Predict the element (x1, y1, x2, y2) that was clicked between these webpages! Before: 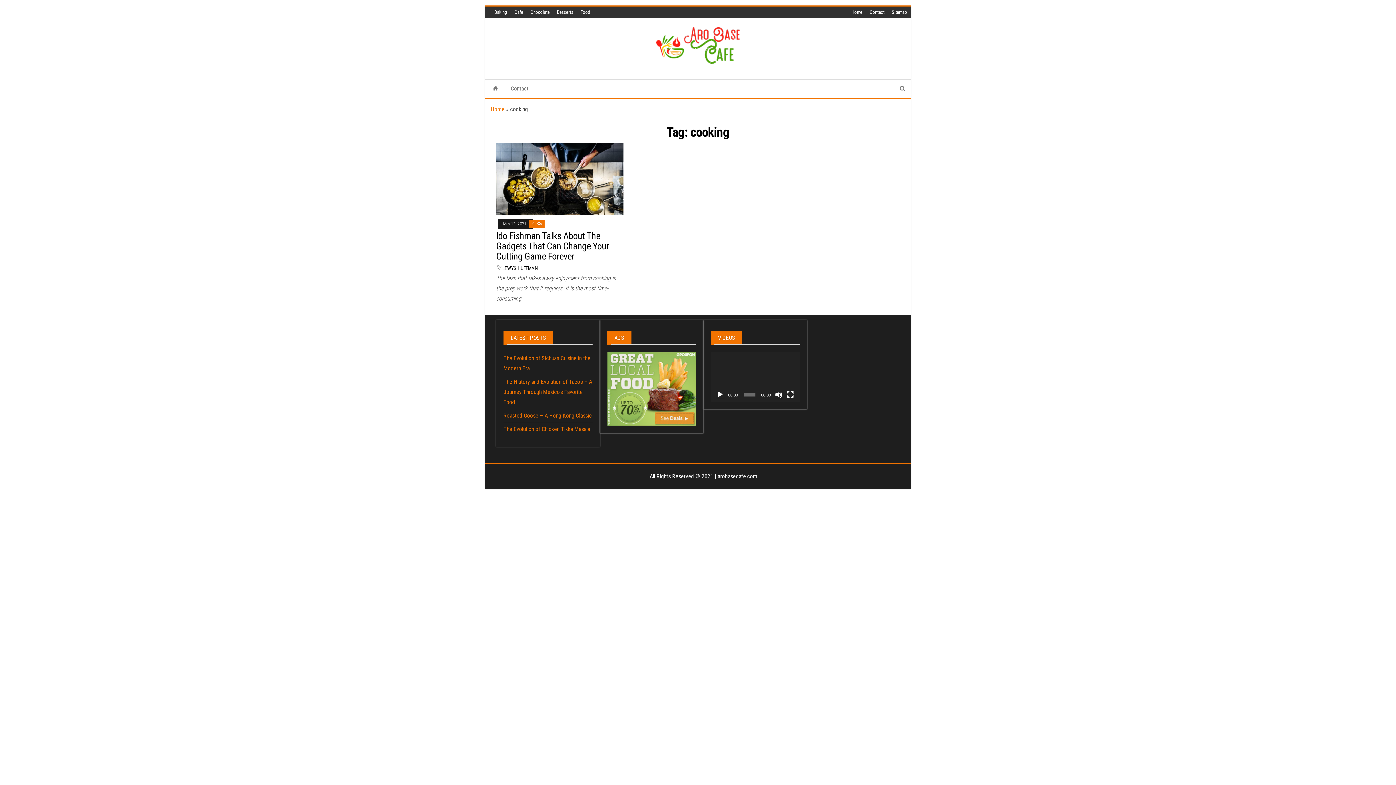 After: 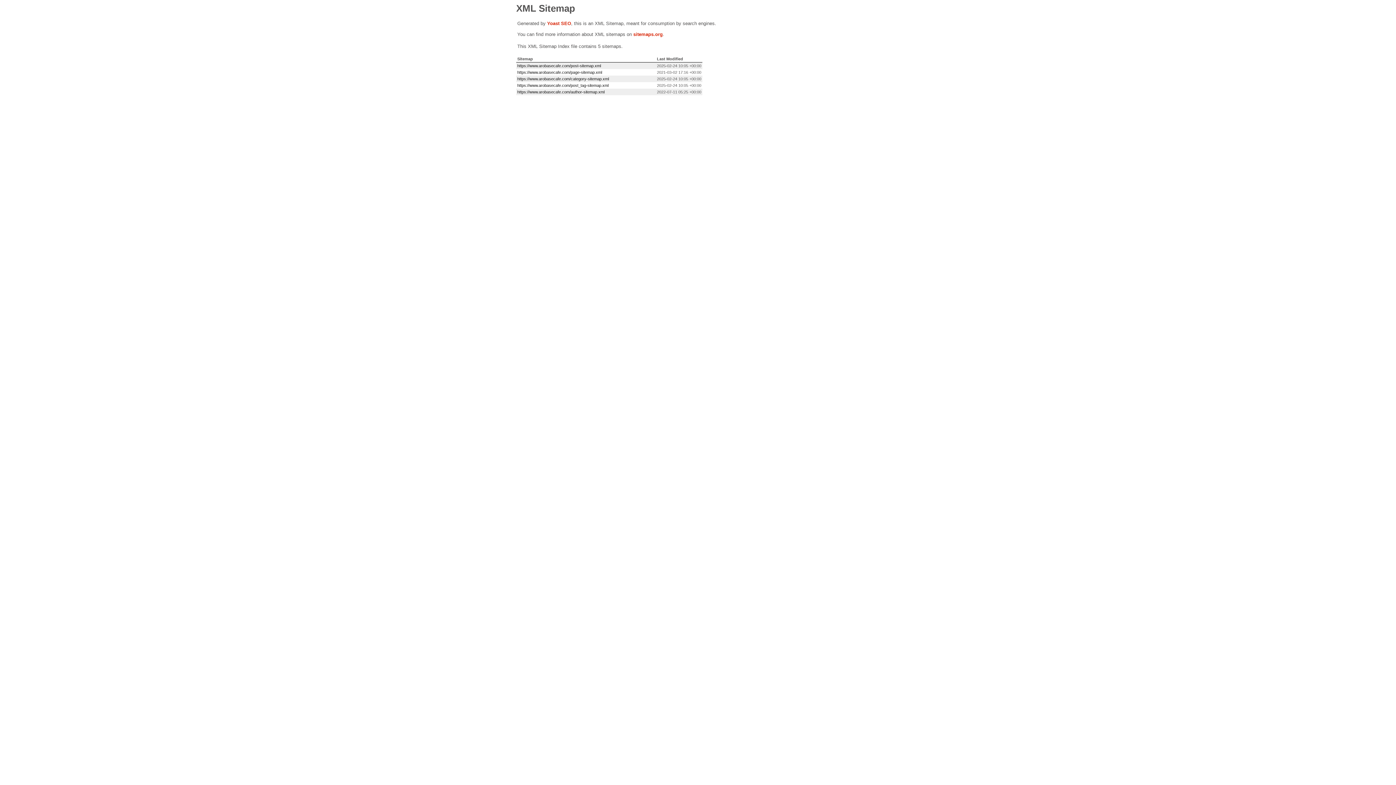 Action: label: Sitemap bbox: (888, 6, 910, 18)